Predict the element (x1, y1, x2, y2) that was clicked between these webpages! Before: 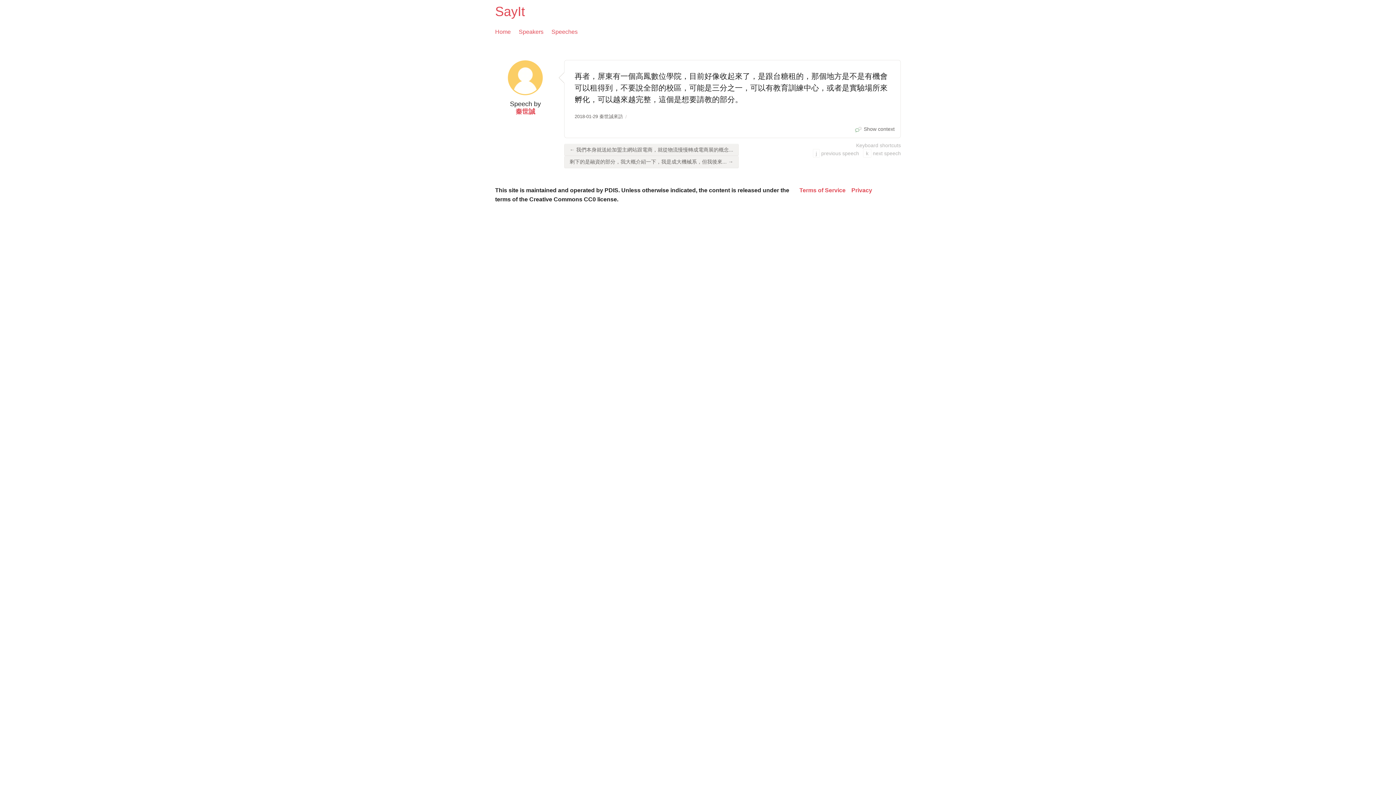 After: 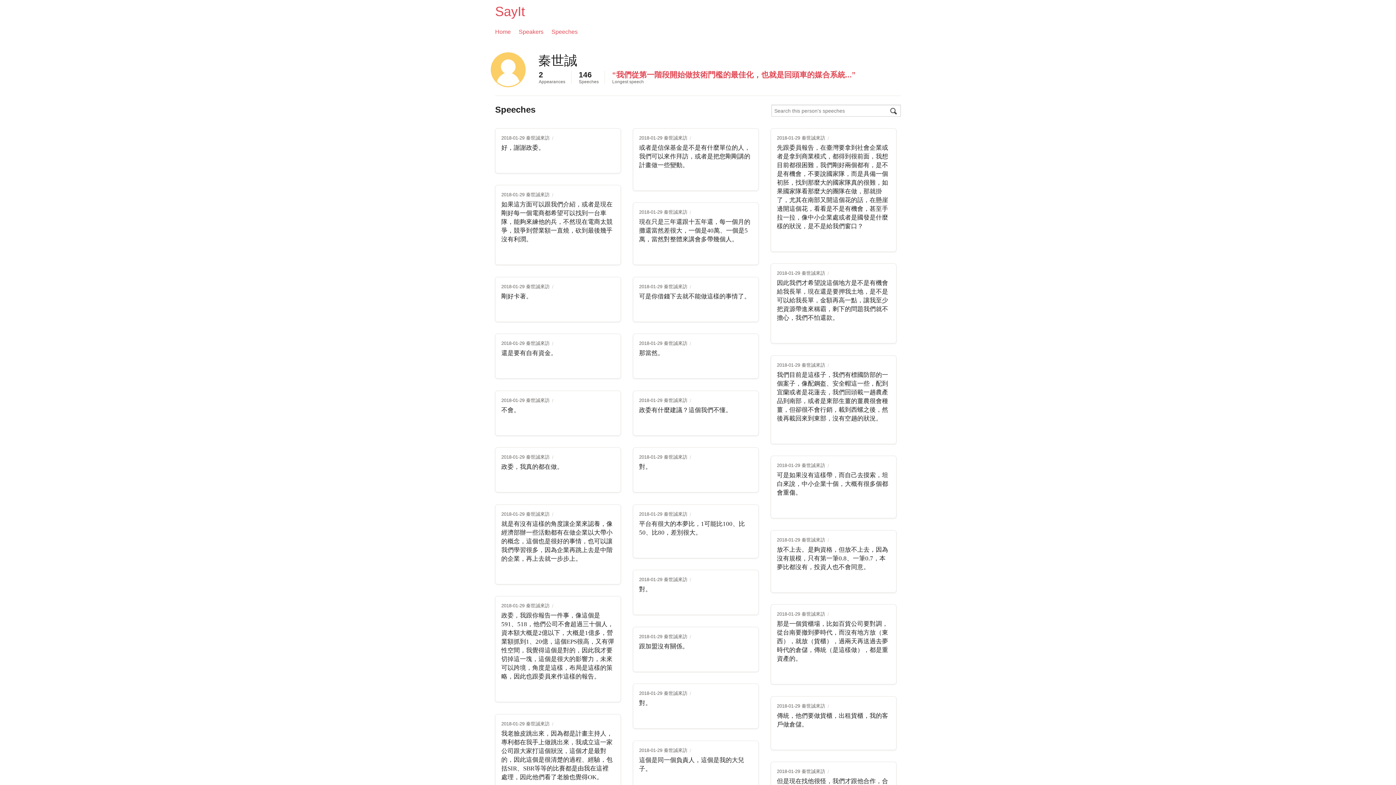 Action: bbox: (515, 108, 535, 115) label: 秦世誠